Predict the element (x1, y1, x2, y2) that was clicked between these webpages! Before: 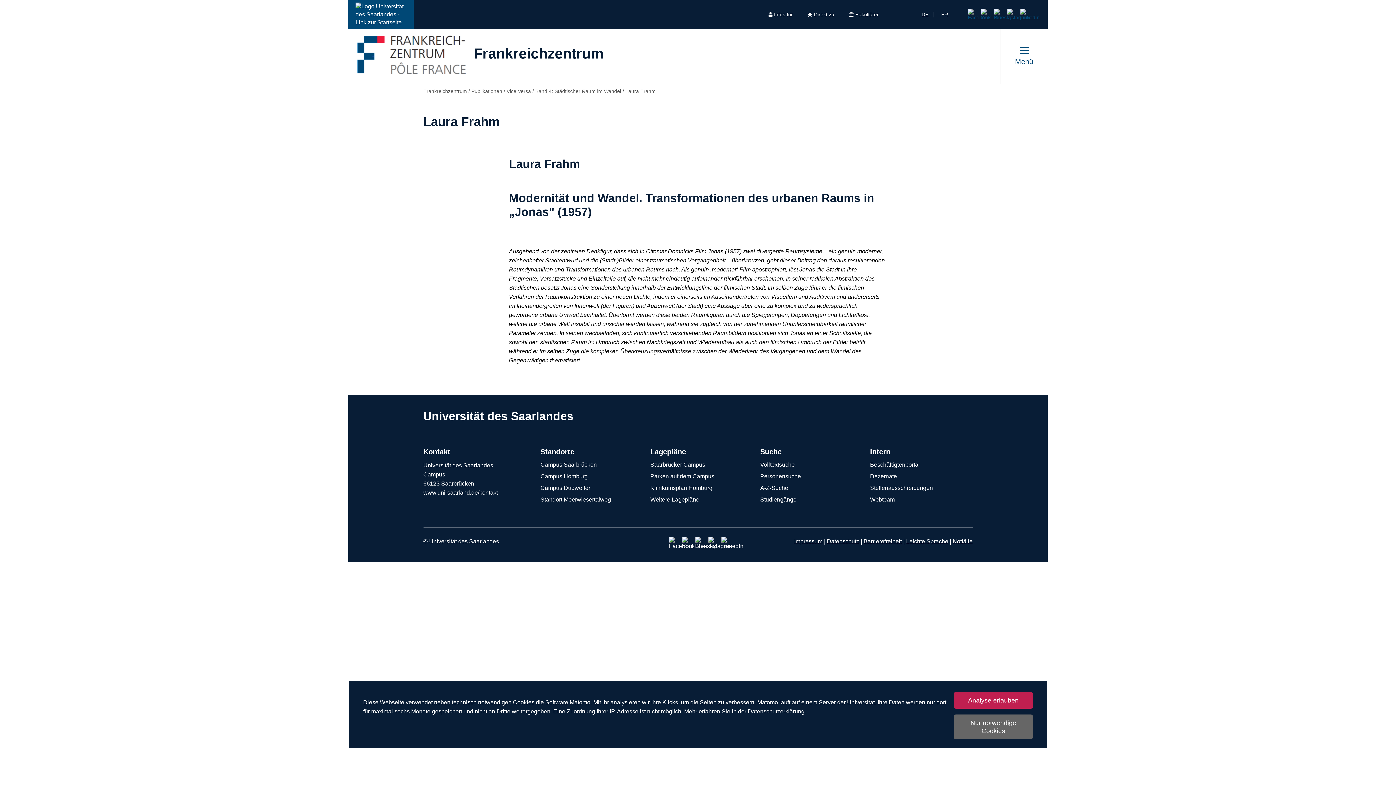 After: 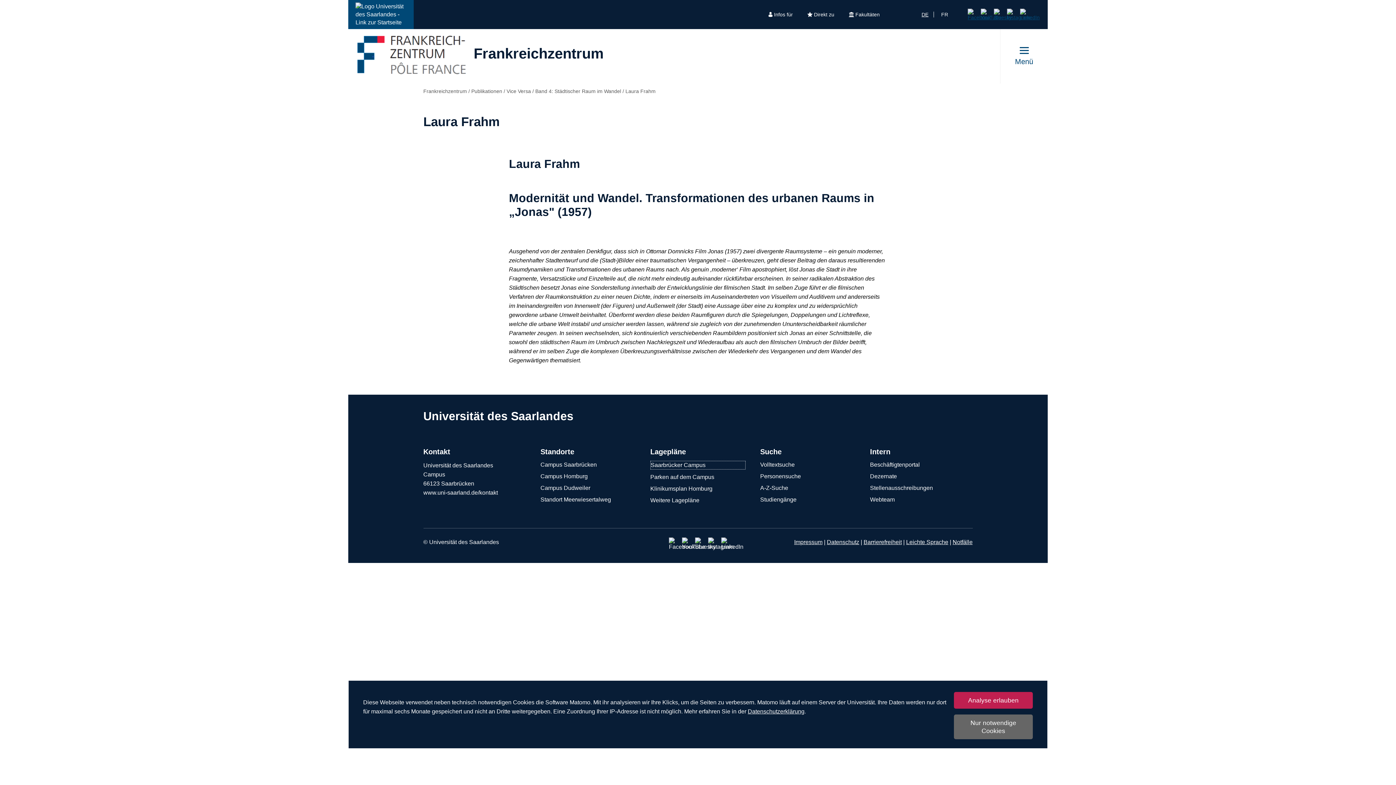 Action: label: Saarbrücker Campus bbox: (650, 461, 745, 469)